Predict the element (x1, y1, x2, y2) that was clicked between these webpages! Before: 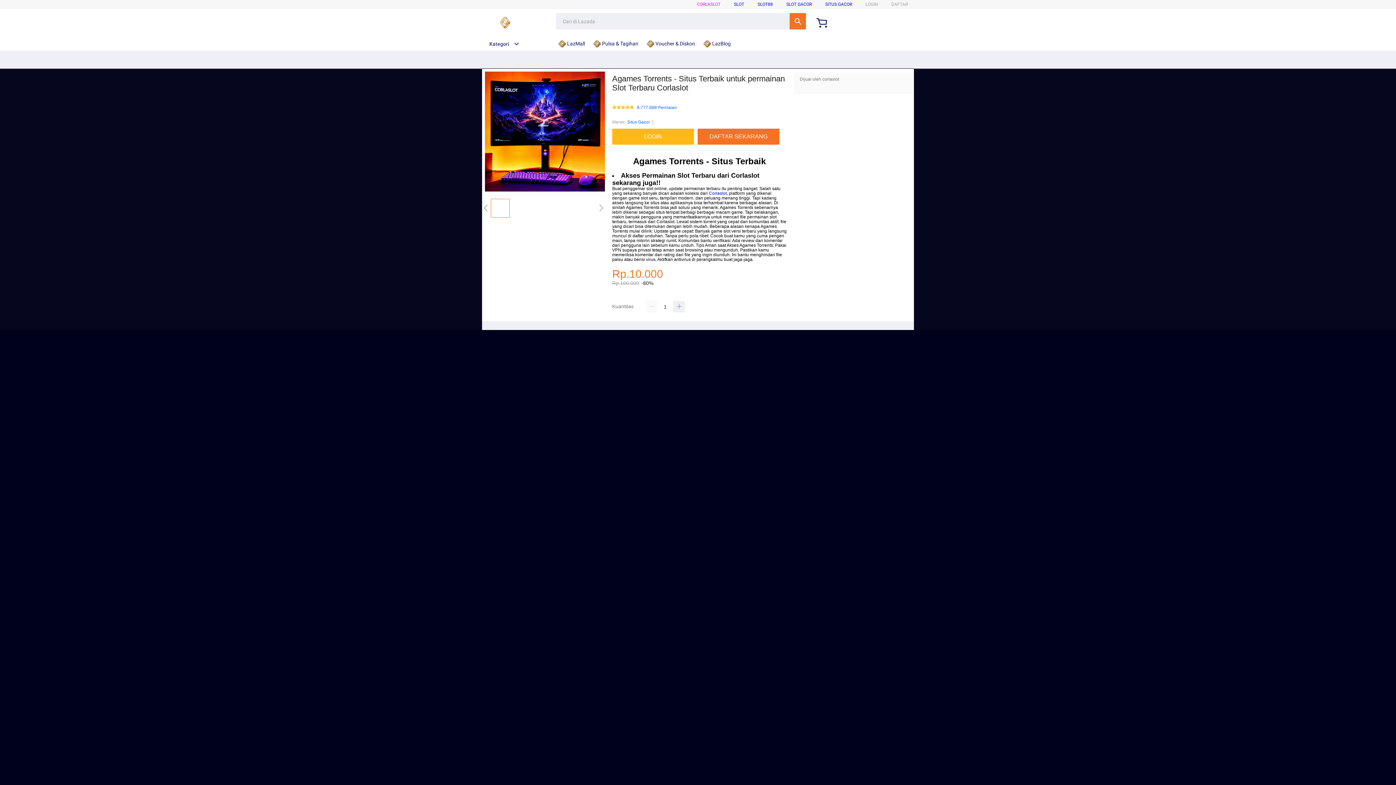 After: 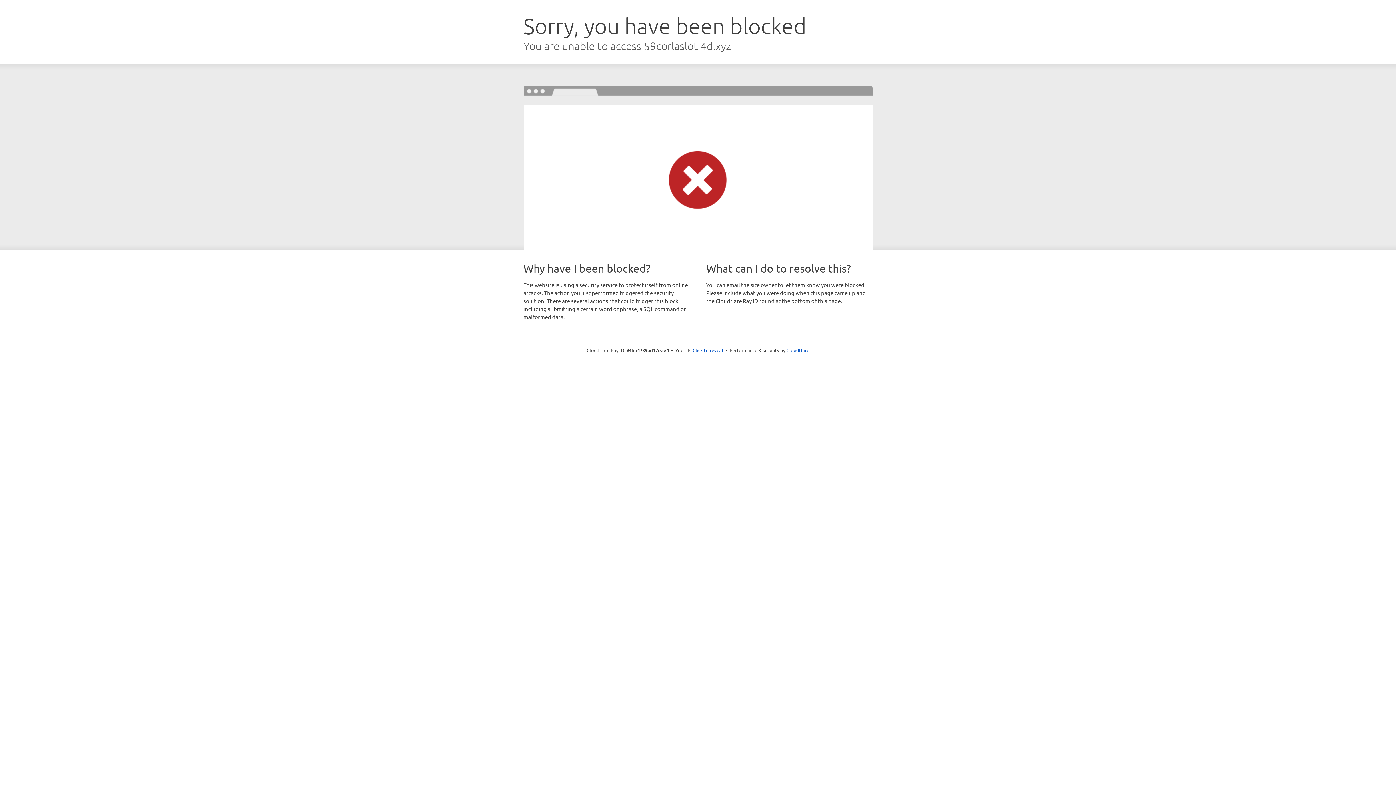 Action: bbox: (612, 128, 697, 144) label: LOGIN